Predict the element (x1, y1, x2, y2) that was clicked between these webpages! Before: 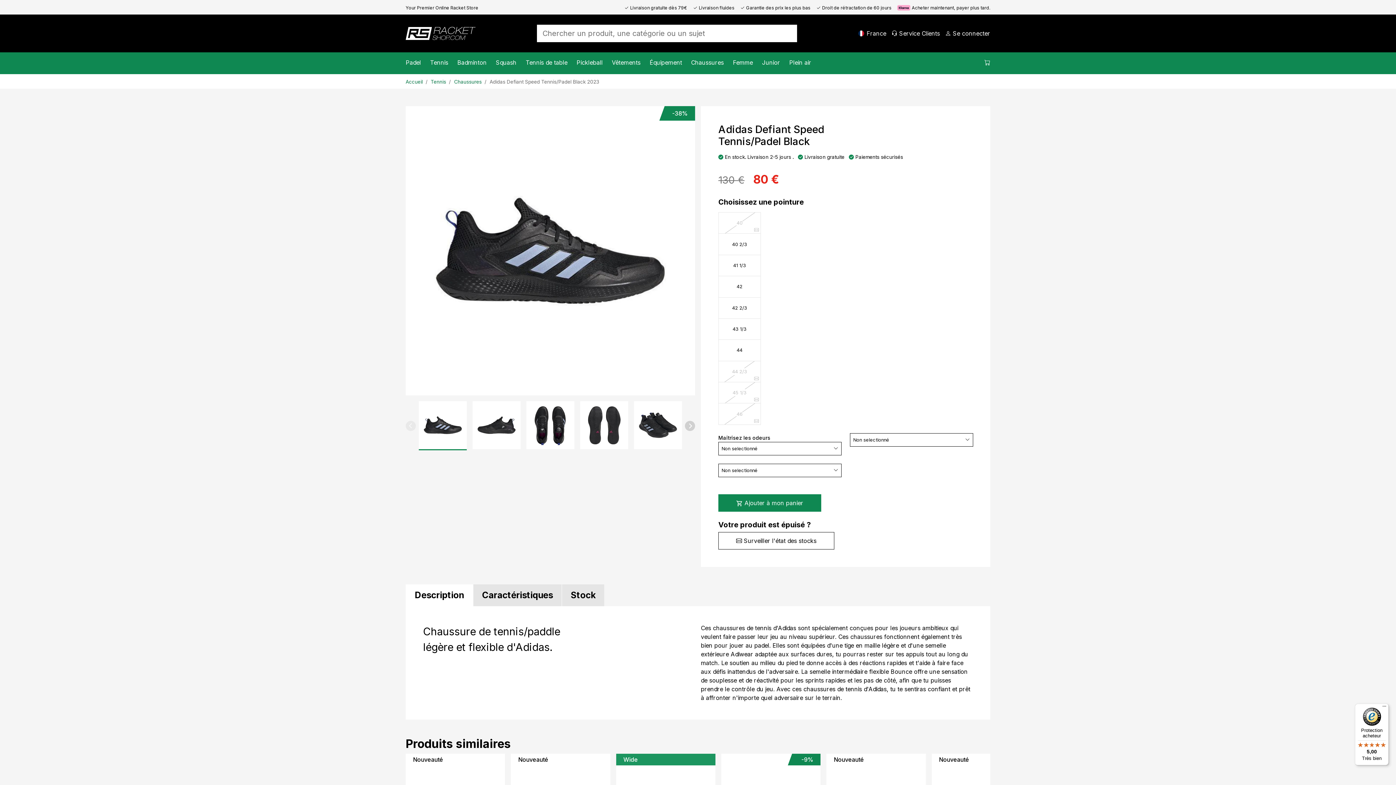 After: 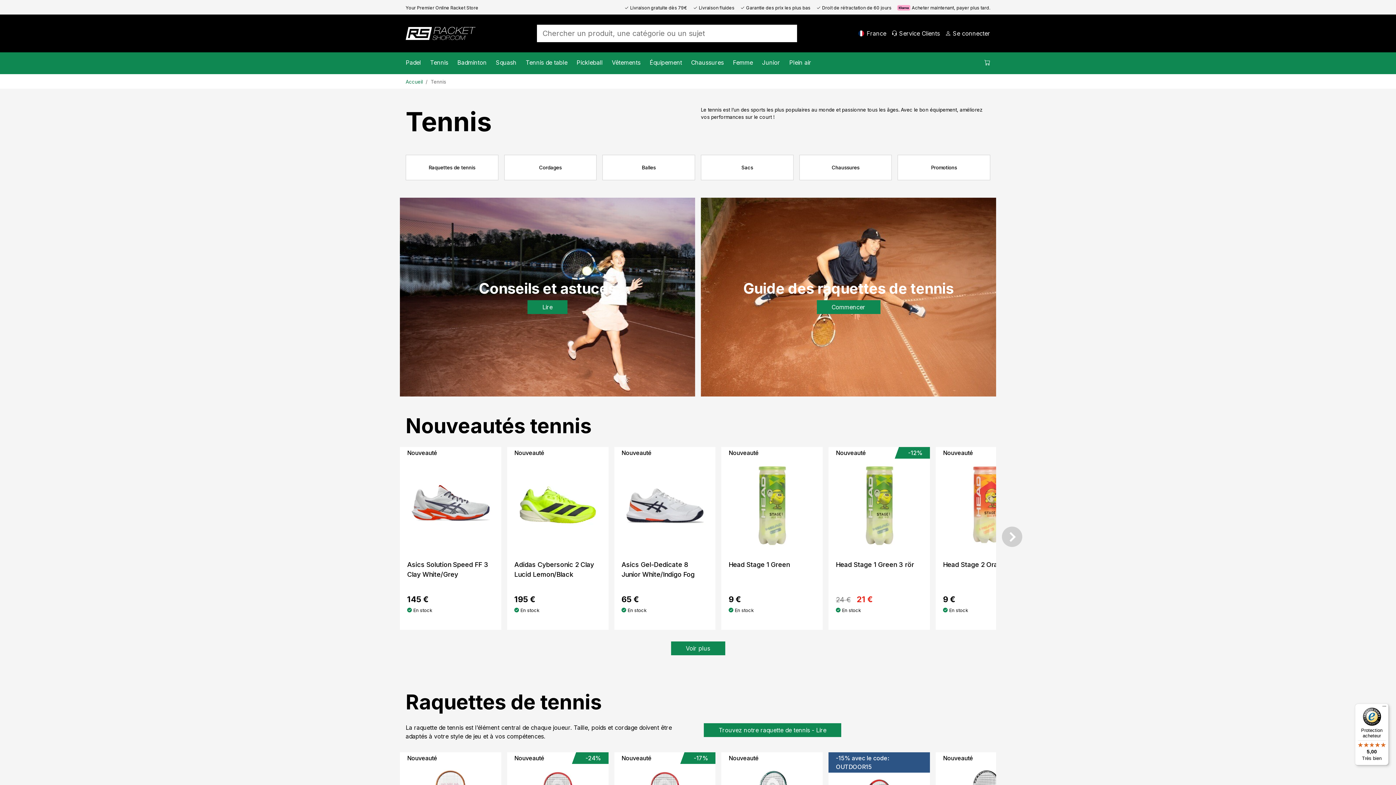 Action: bbox: (430, 78, 452, 85) label: Tennis